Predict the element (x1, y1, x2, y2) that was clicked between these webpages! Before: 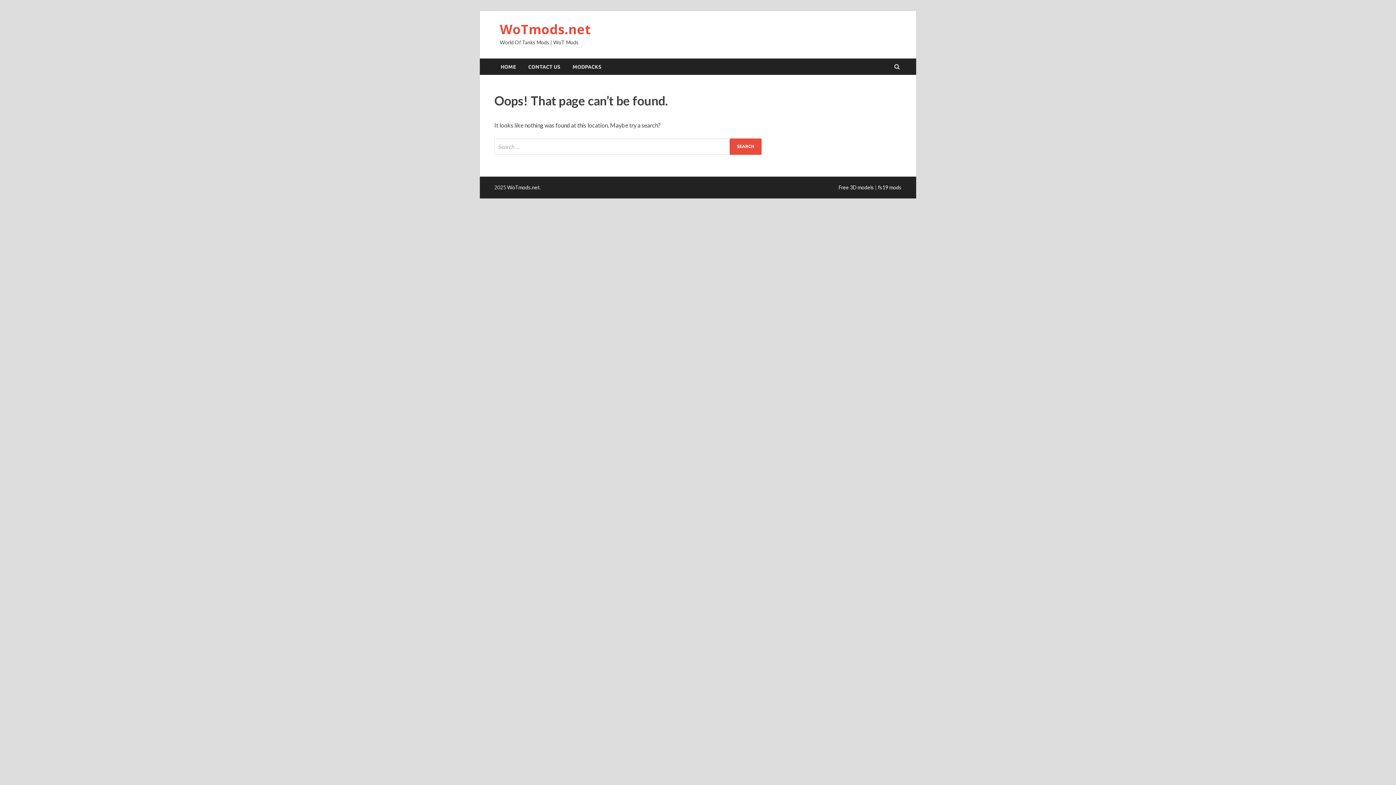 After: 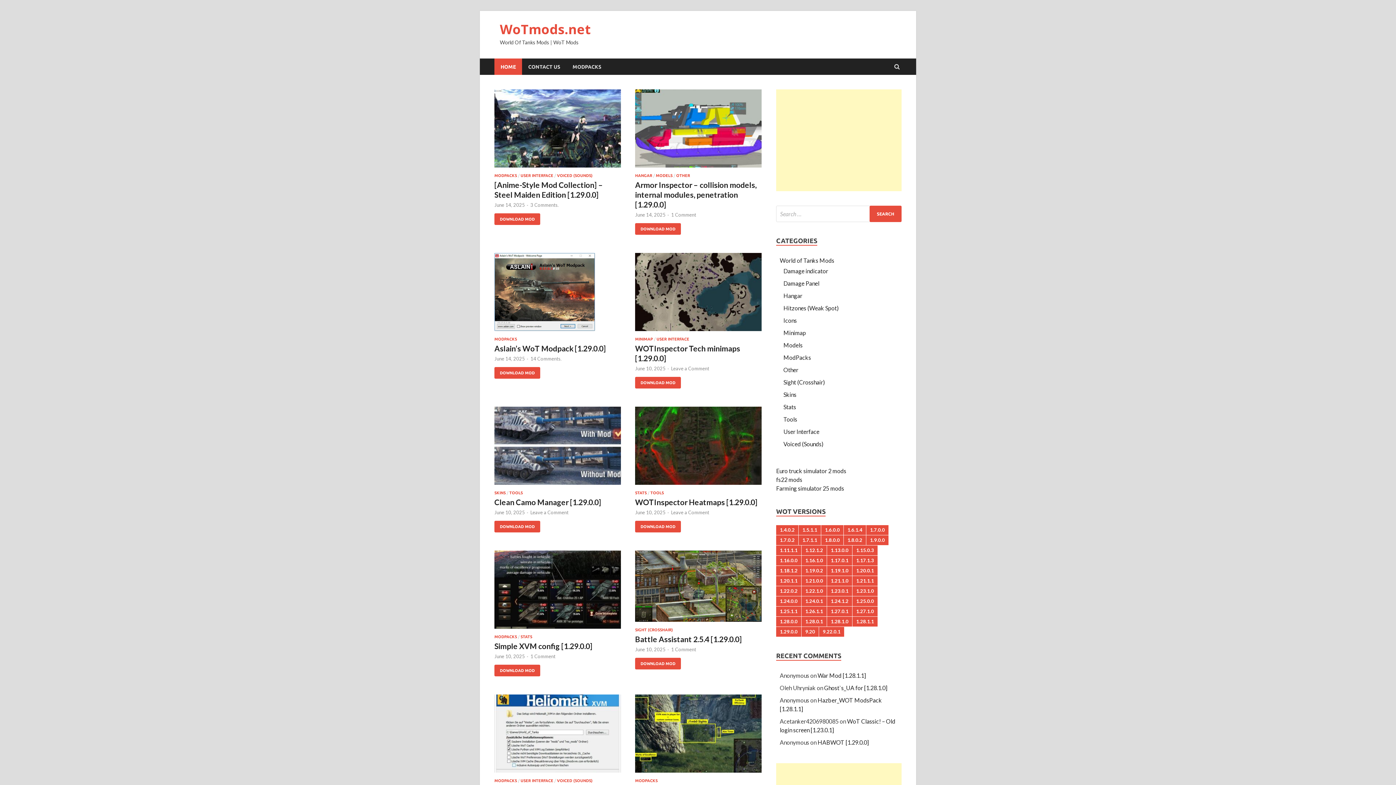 Action: bbox: (500, 20, 590, 38) label: WoTmods.net